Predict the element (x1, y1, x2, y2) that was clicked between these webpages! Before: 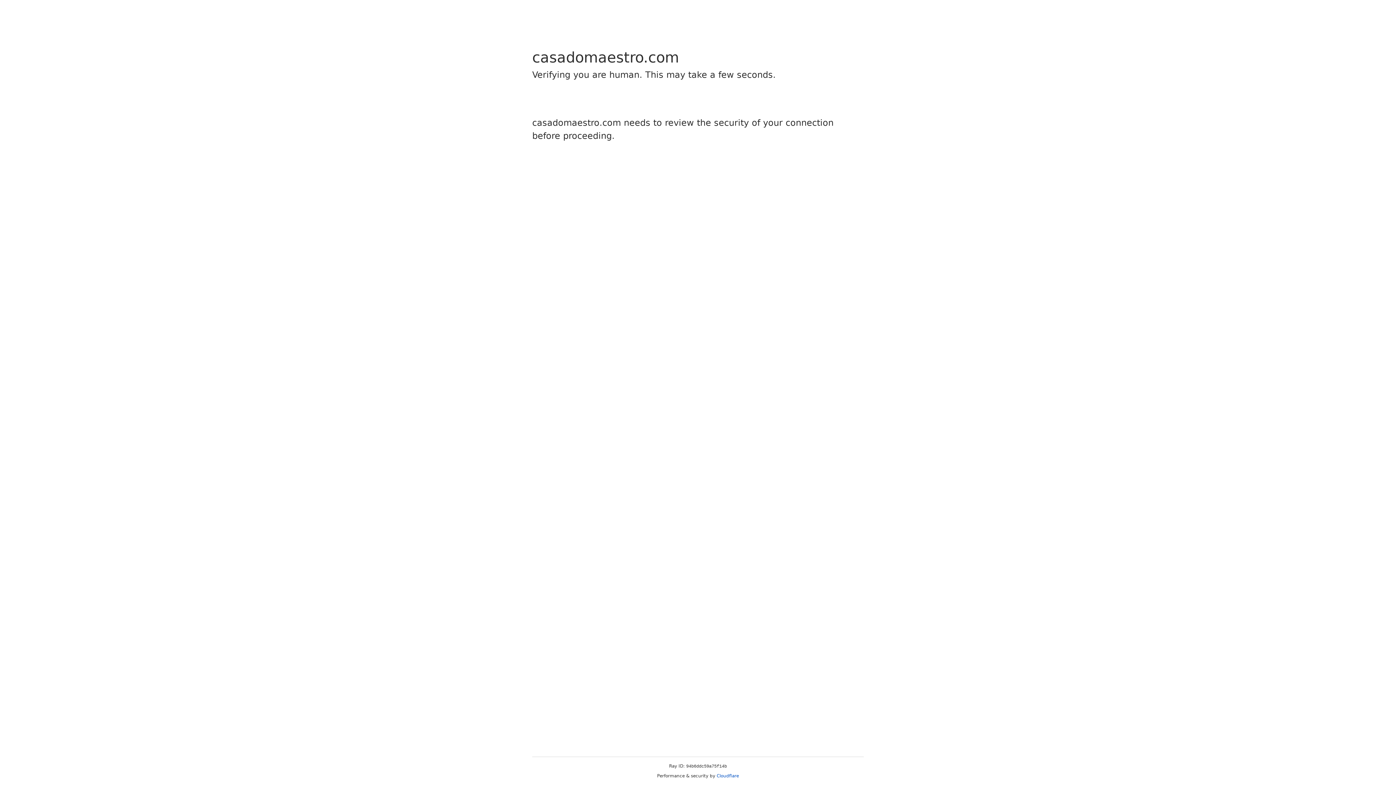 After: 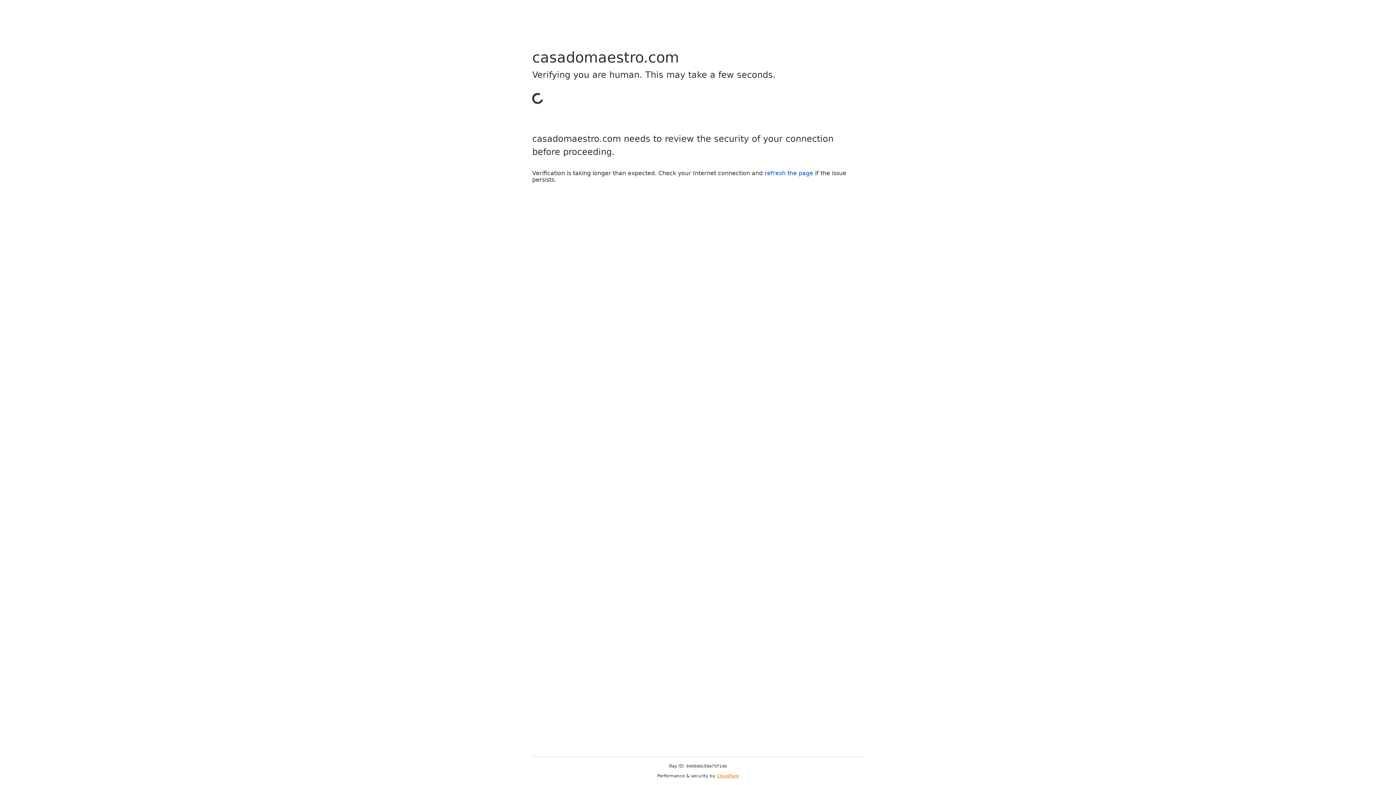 Action: bbox: (716, 773, 739, 778) label: Cloudflare